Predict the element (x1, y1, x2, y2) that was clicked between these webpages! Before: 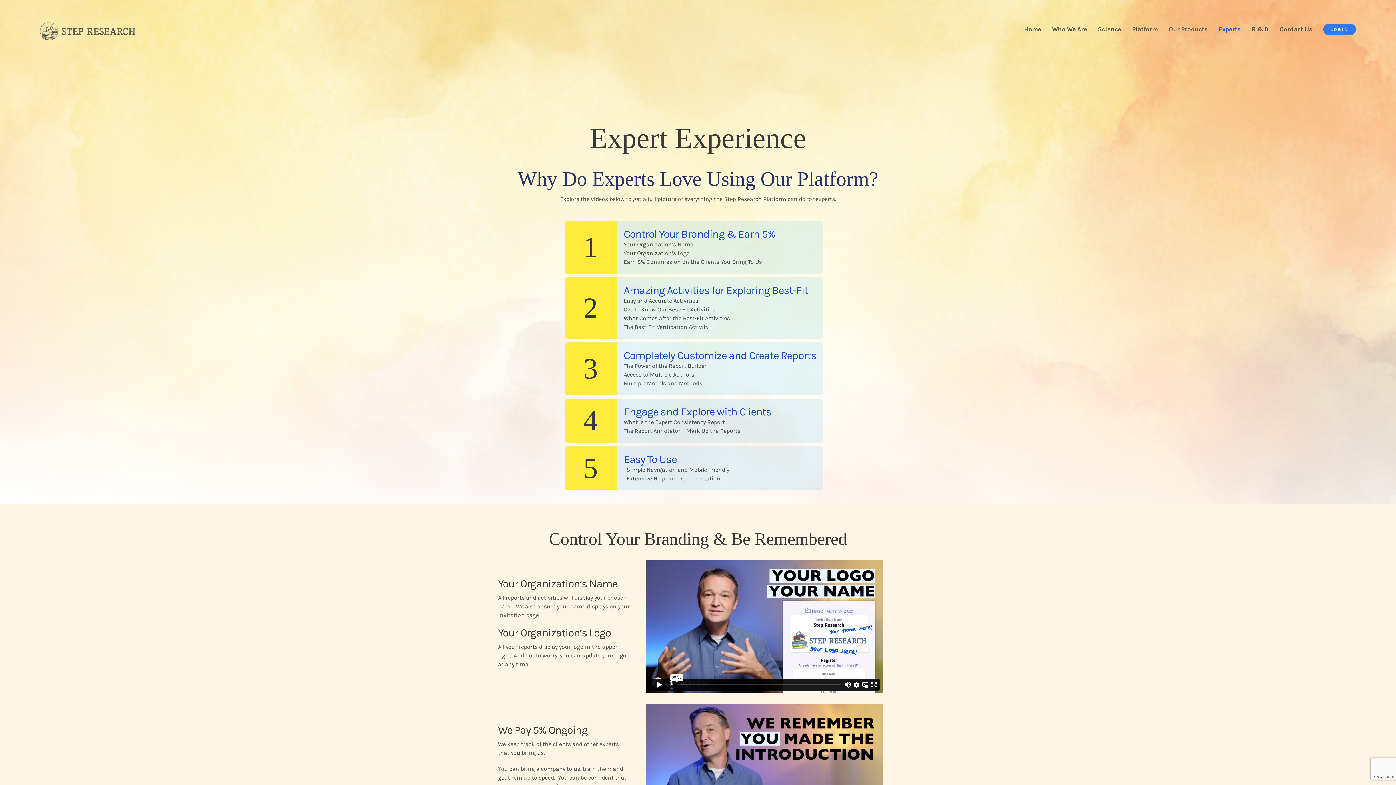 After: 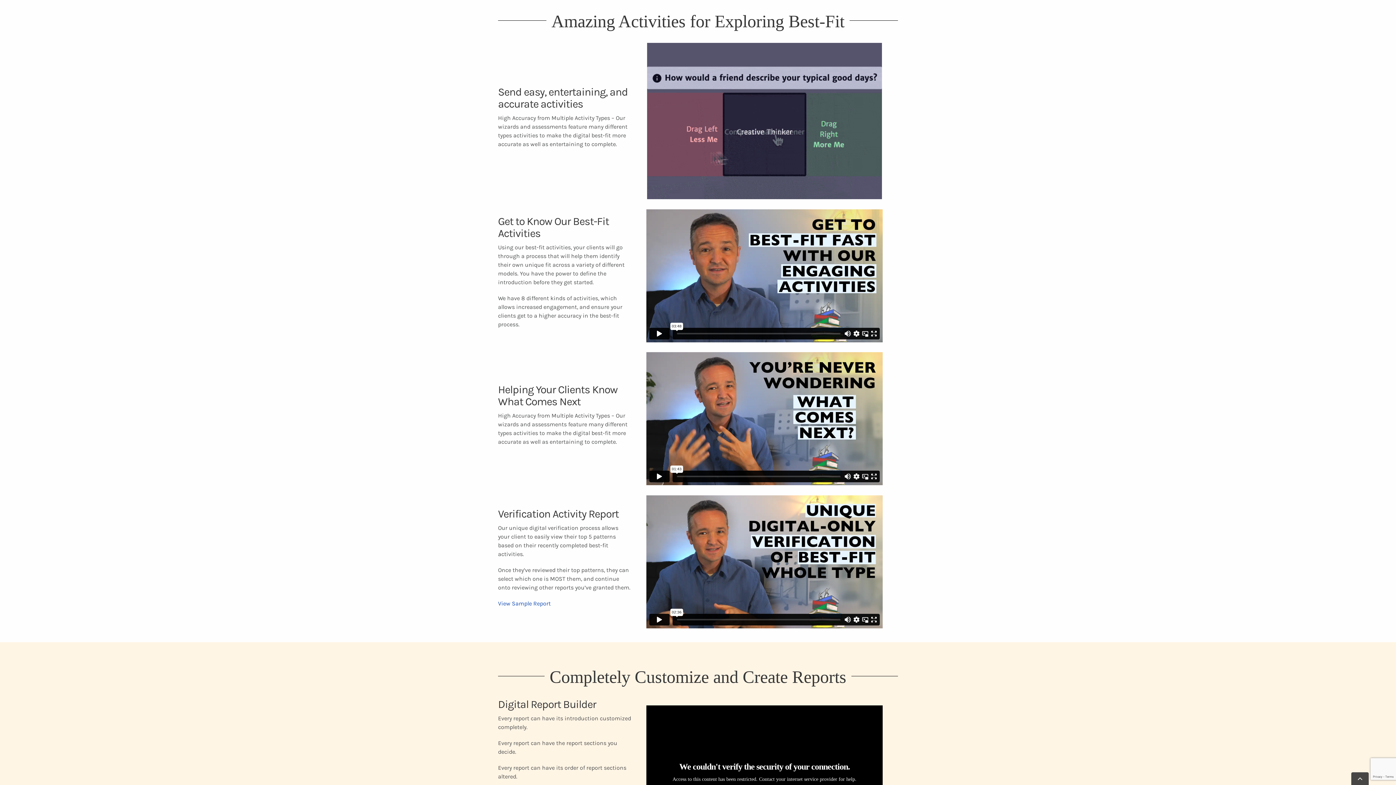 Action: bbox: (623, 283, 808, 297) label: Amazing Activities for Exploring Best-Fit
